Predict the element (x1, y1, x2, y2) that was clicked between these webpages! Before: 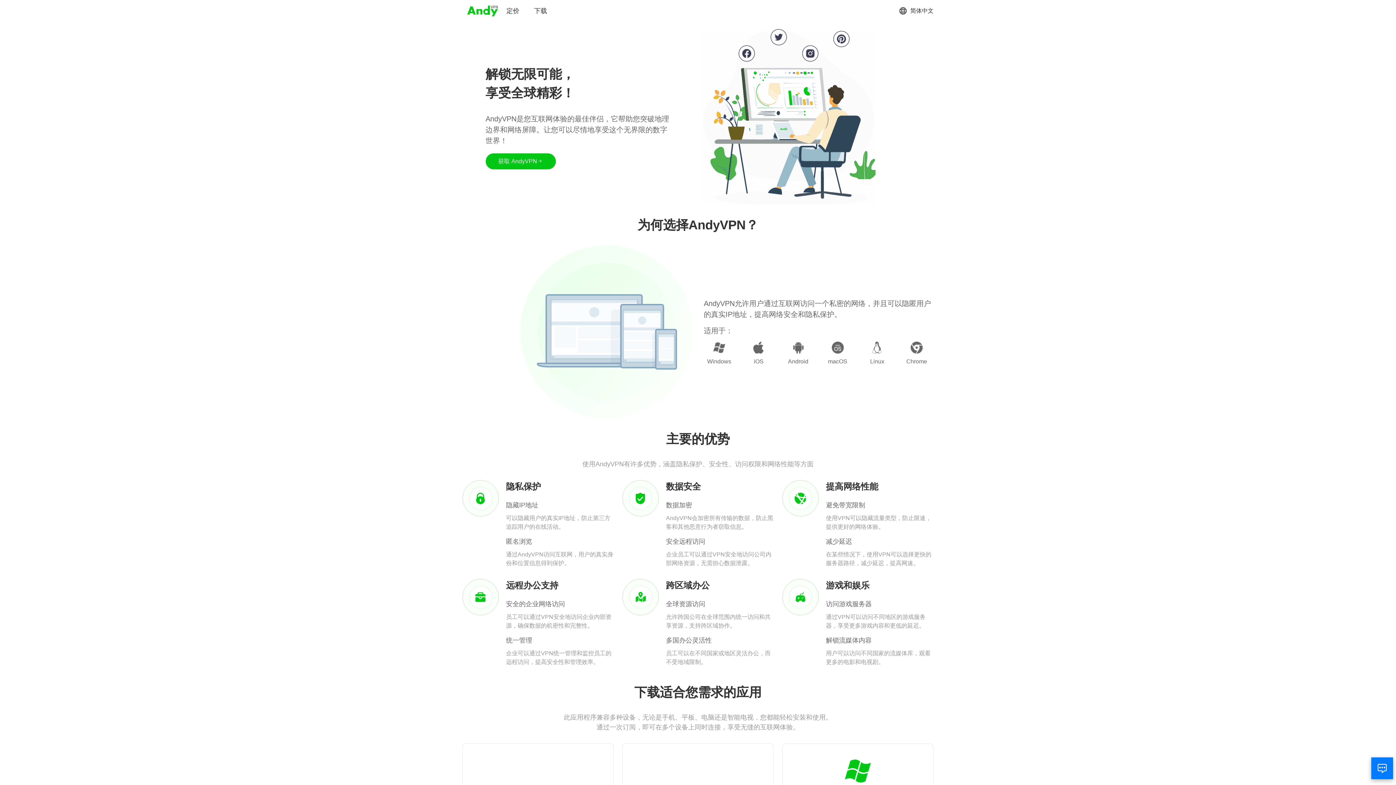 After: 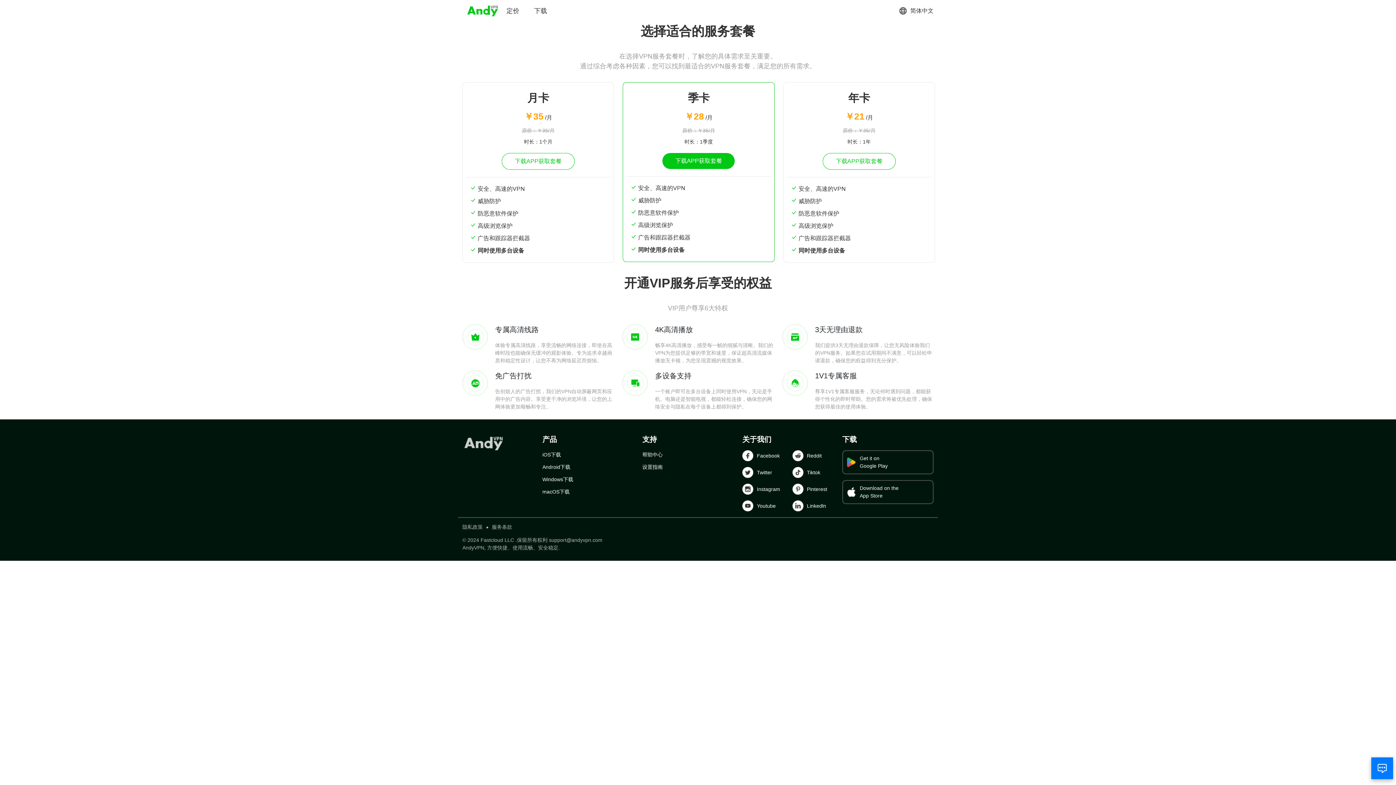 Action: label: 定价 bbox: (506, 6, 519, 15)